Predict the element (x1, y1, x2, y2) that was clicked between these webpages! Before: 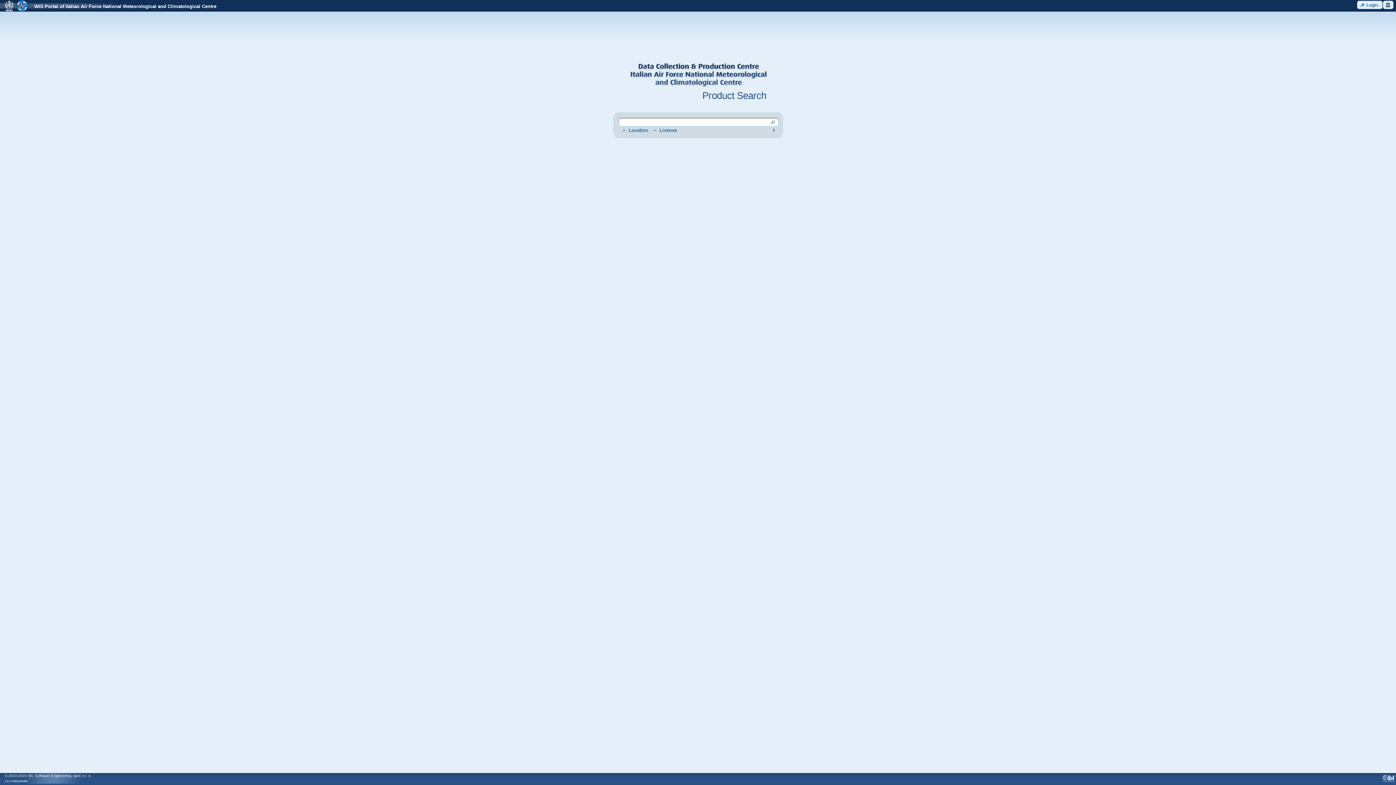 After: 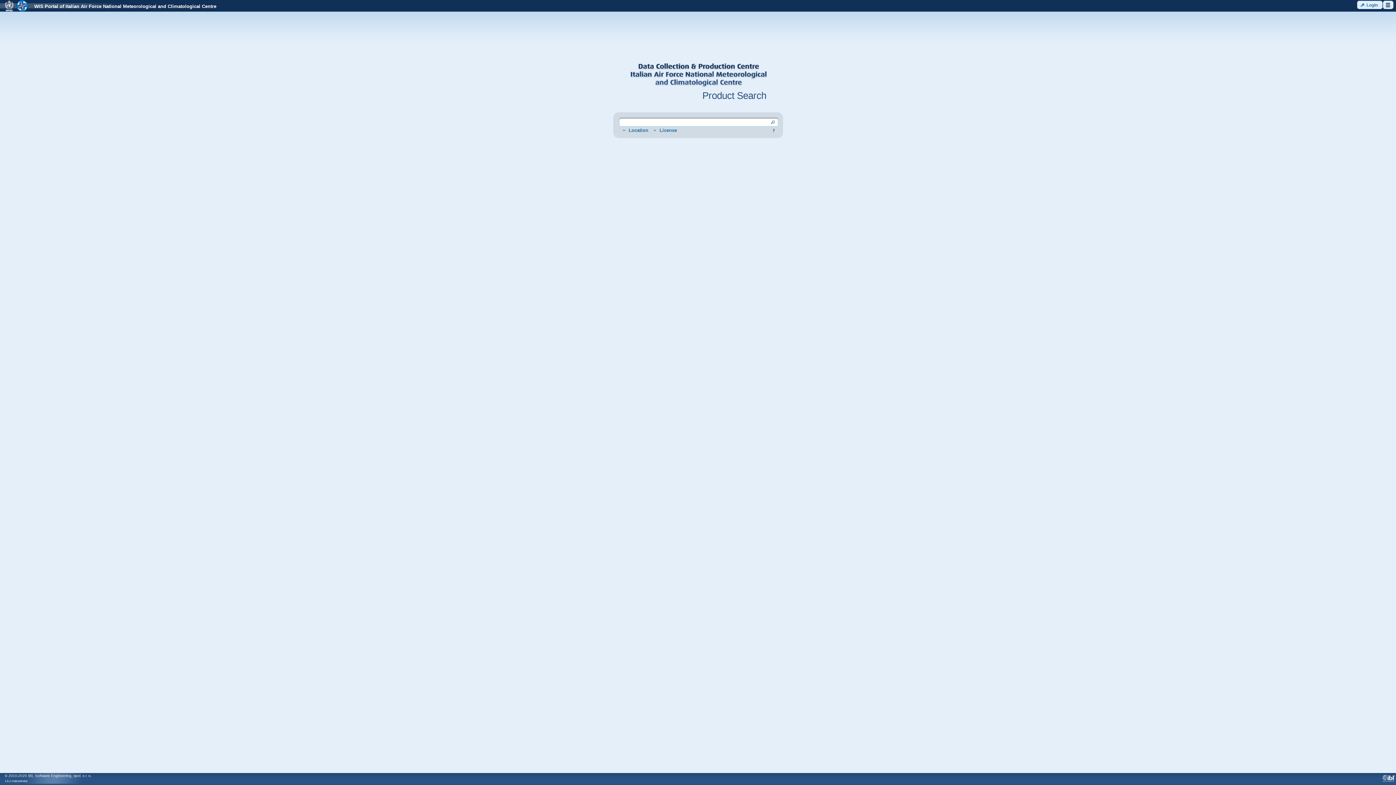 Action: label: WIS Portal of Italian Air Force National Meteorological and Climatological Centre bbox: (29, 3, 216, 9)